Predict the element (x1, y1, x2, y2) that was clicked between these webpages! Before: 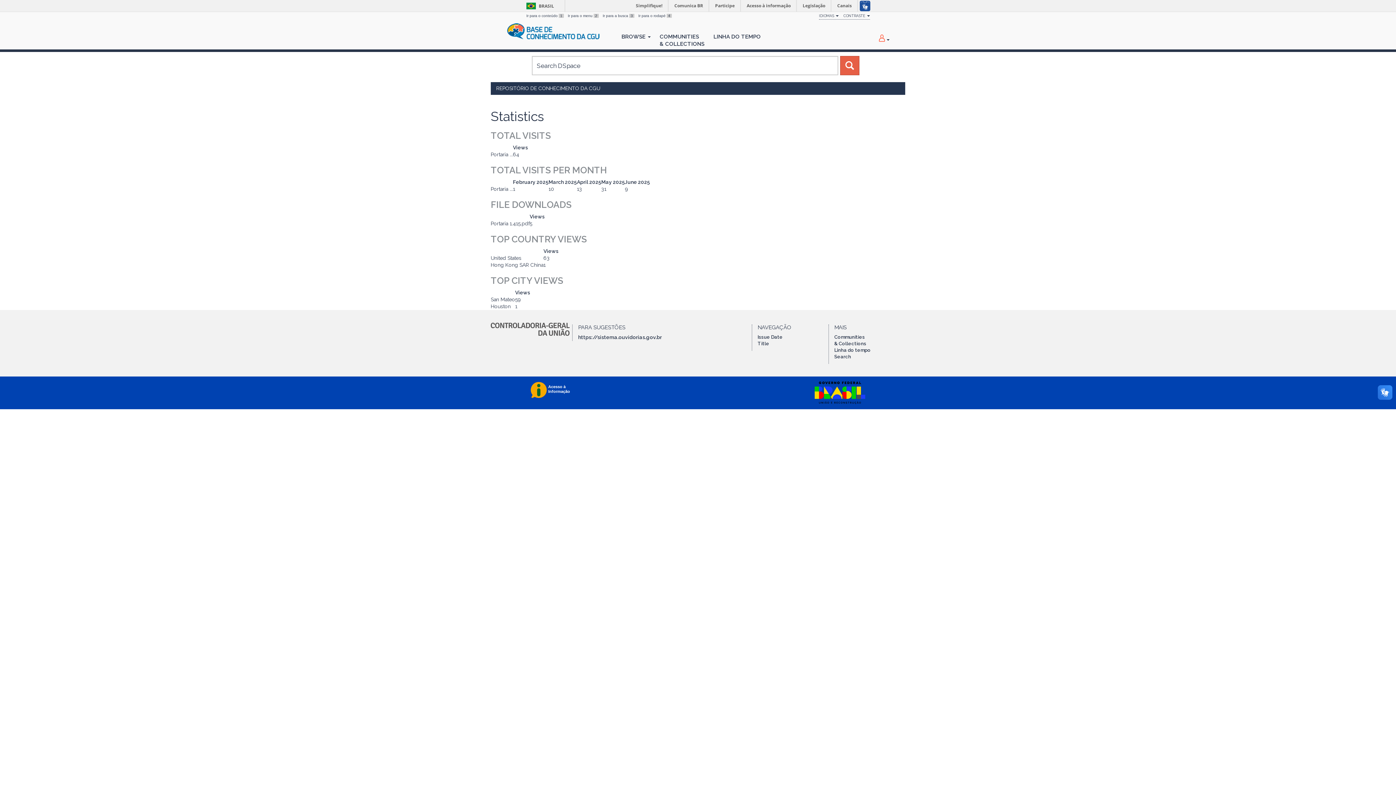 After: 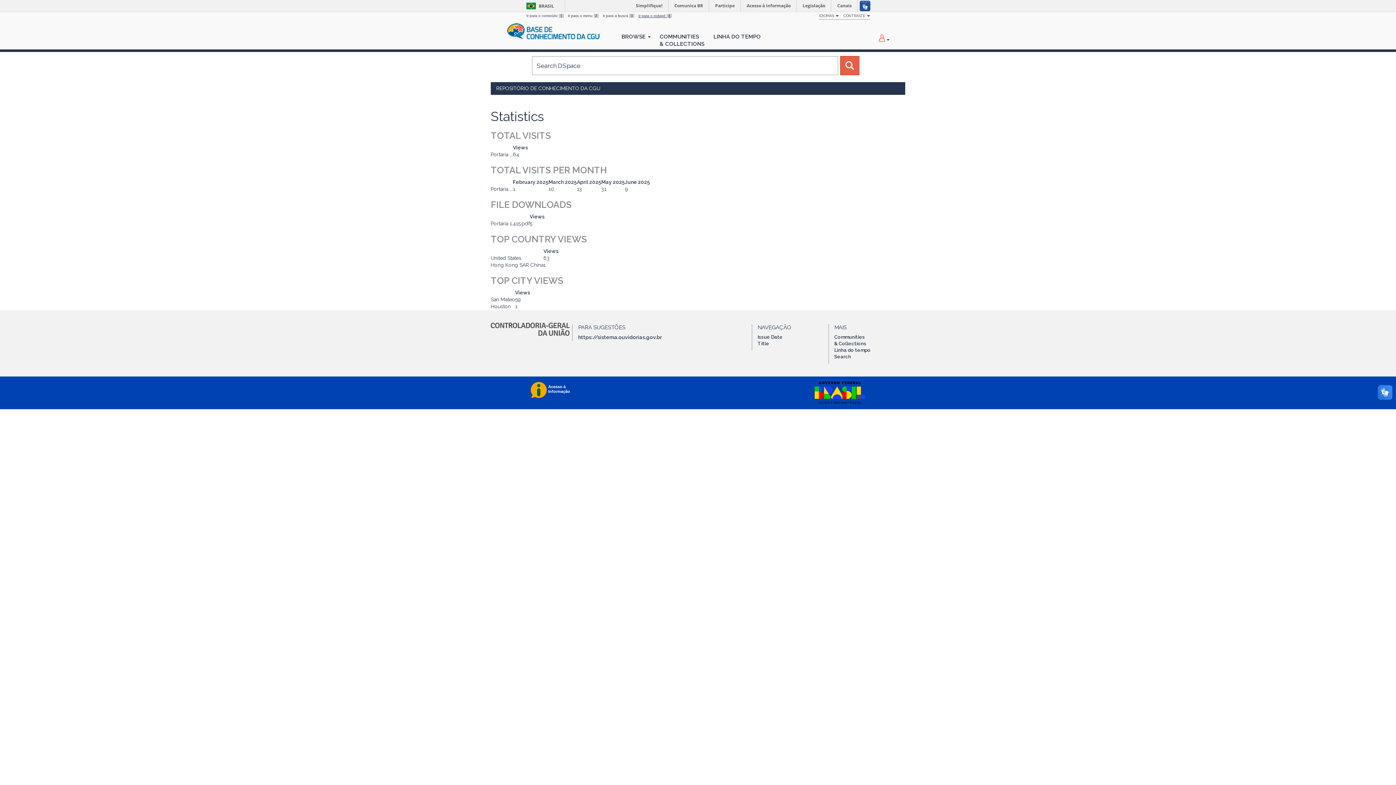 Action: bbox: (638, 13, 672, 17) label: Ir para o rodapé 4